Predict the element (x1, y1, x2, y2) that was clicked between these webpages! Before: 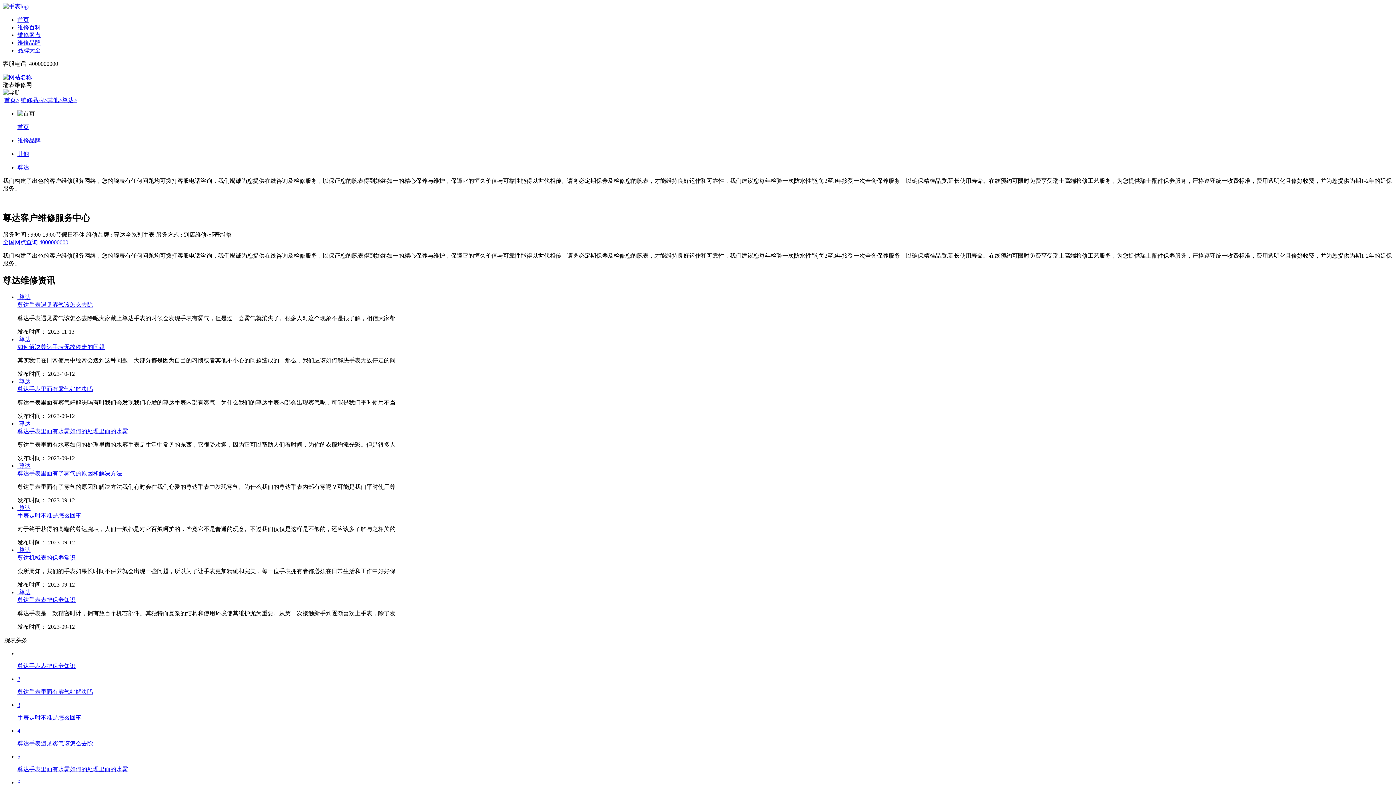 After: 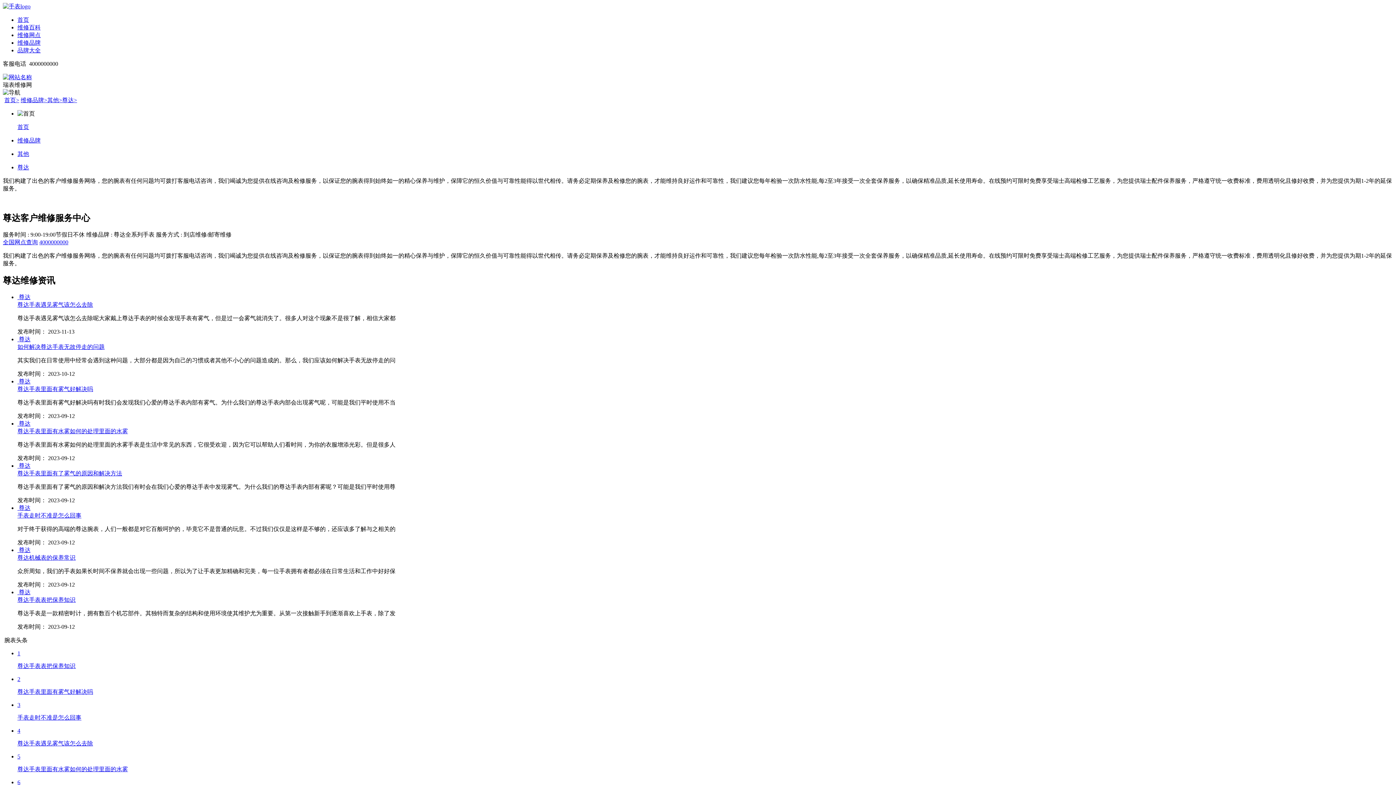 Action: label:  尊达 bbox: (17, 378, 30, 384)